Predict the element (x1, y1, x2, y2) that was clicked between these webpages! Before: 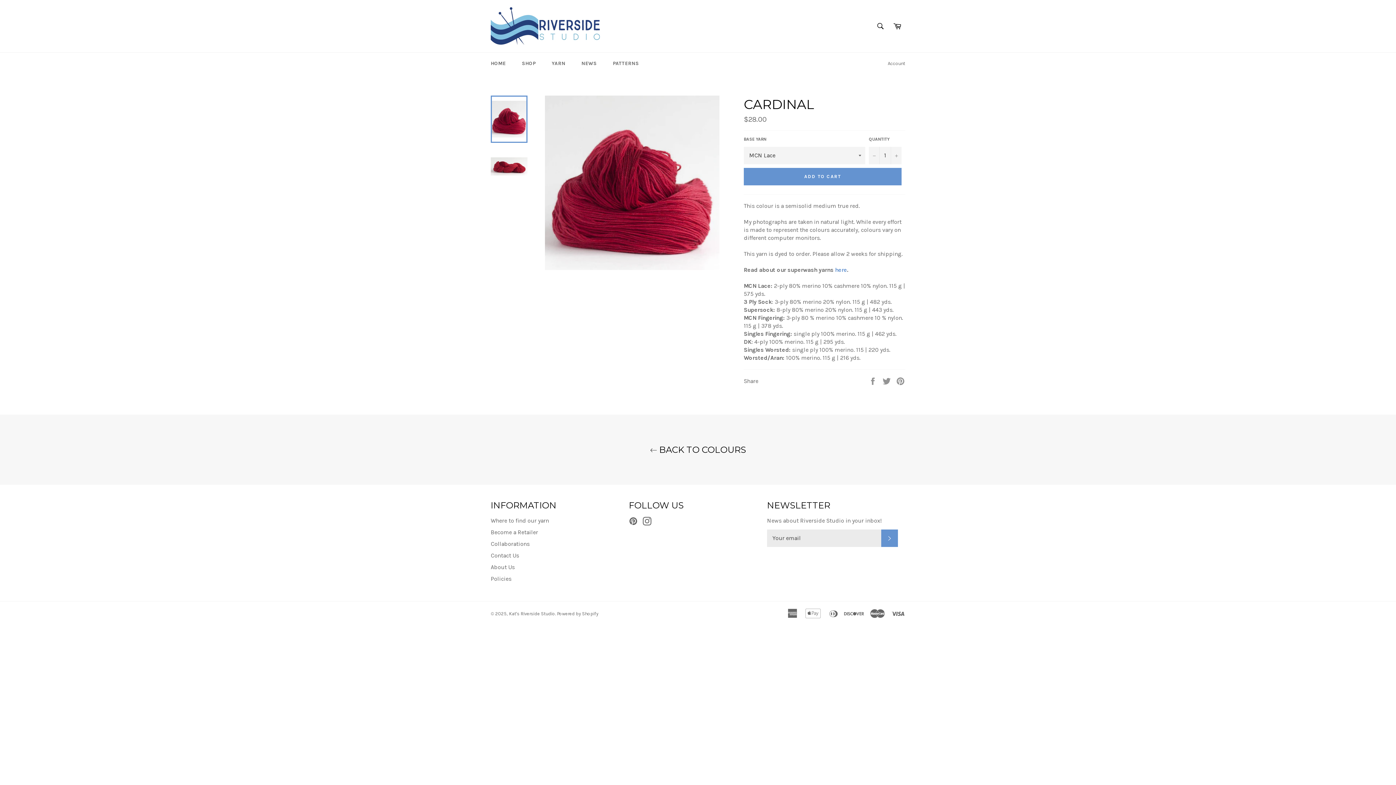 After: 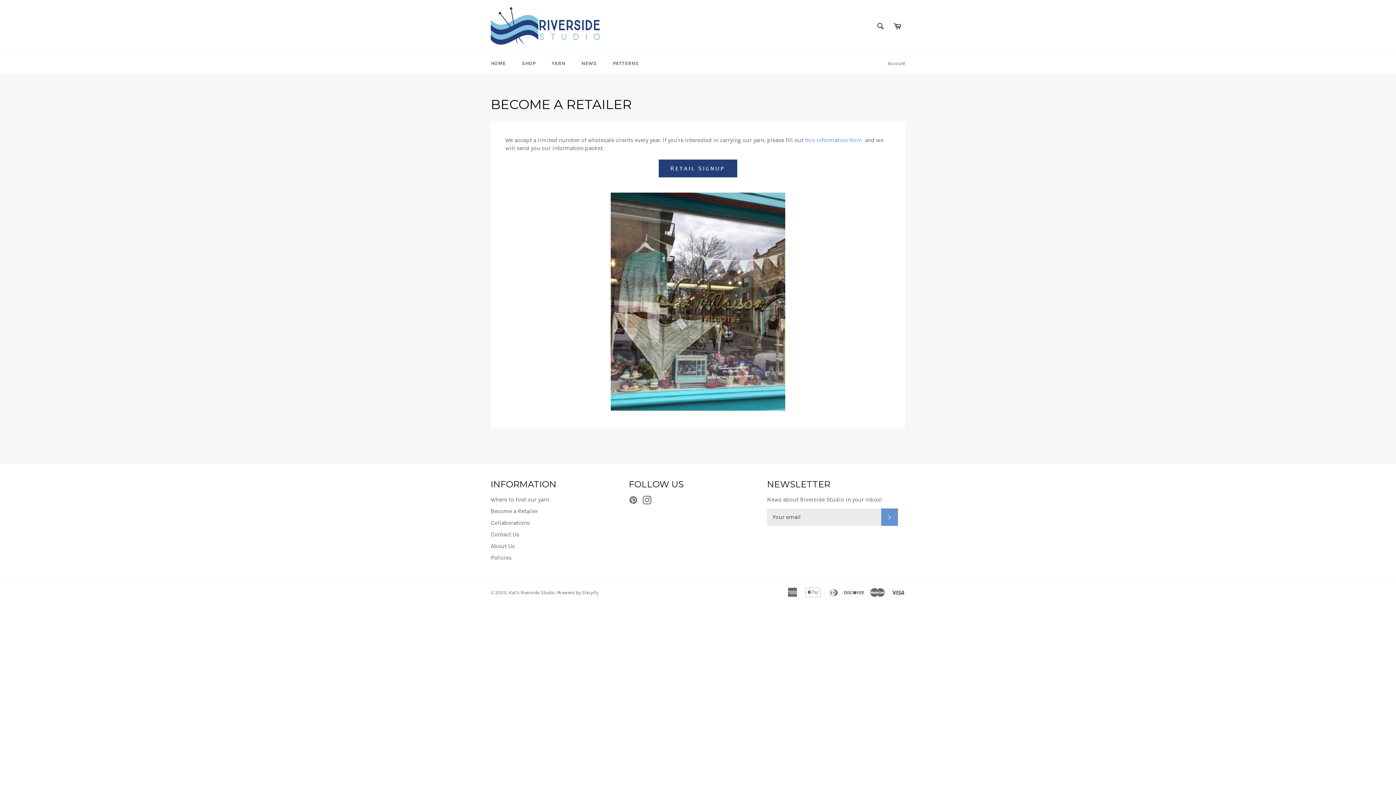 Action: bbox: (490, 528, 538, 535) label: Become a Retailer